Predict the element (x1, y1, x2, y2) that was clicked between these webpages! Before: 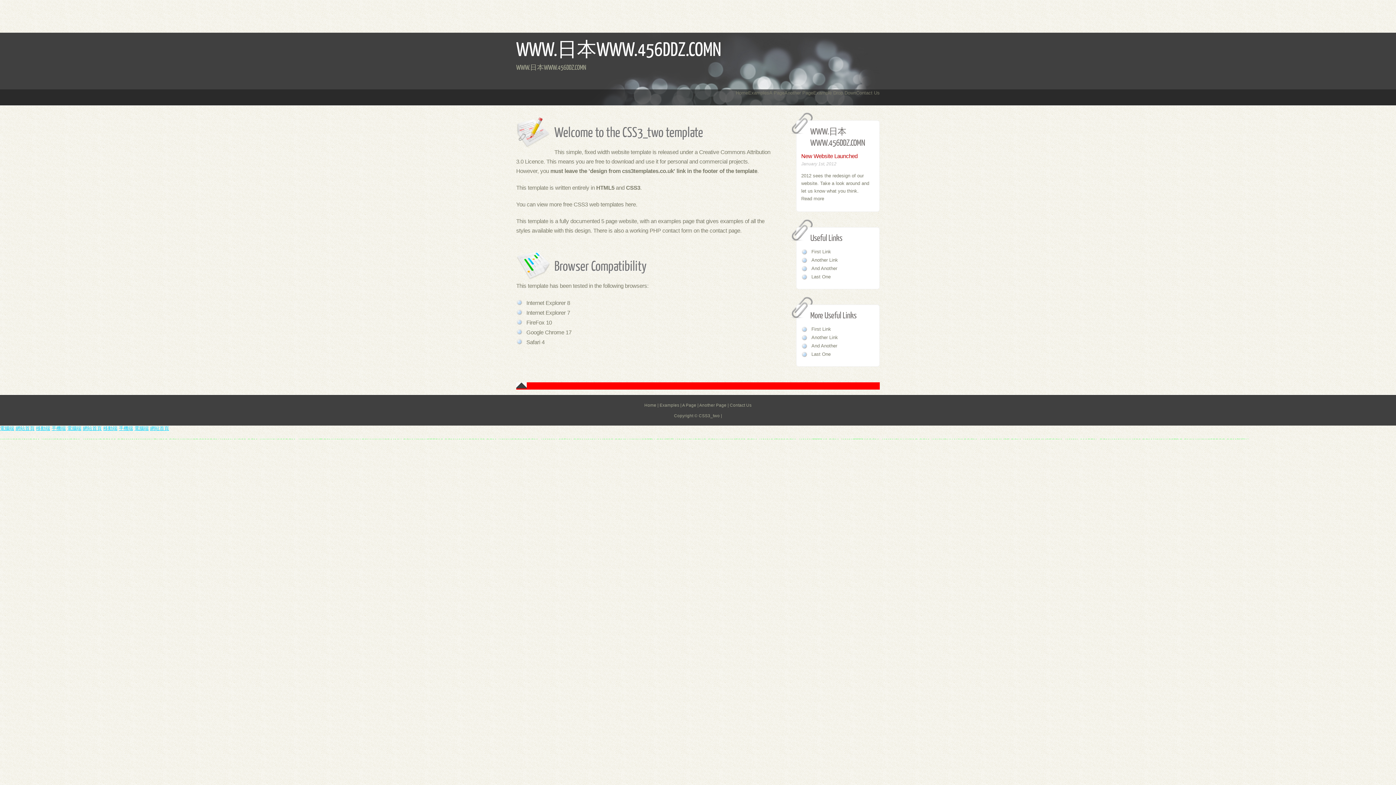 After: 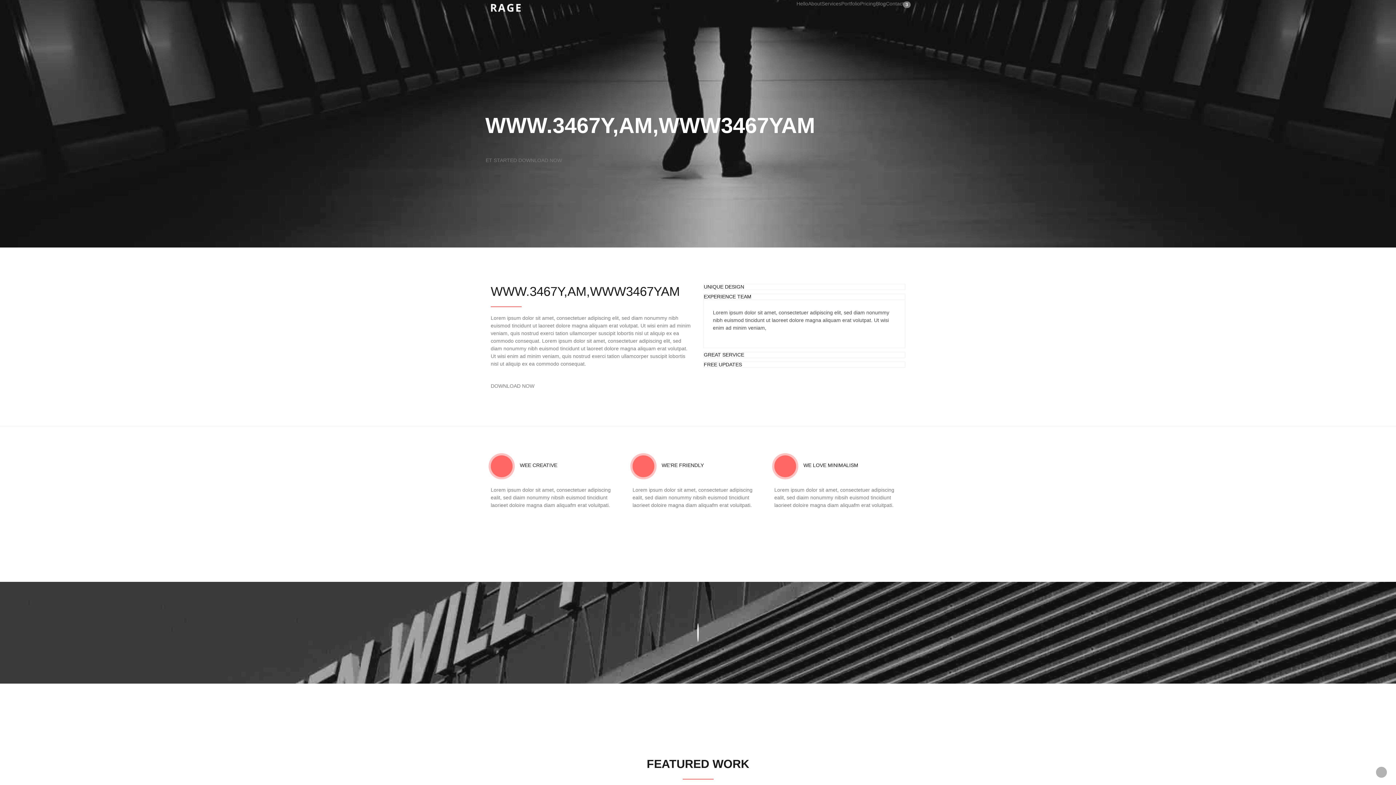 Action: bbox: (134, 425, 148, 431) label: 電腦端